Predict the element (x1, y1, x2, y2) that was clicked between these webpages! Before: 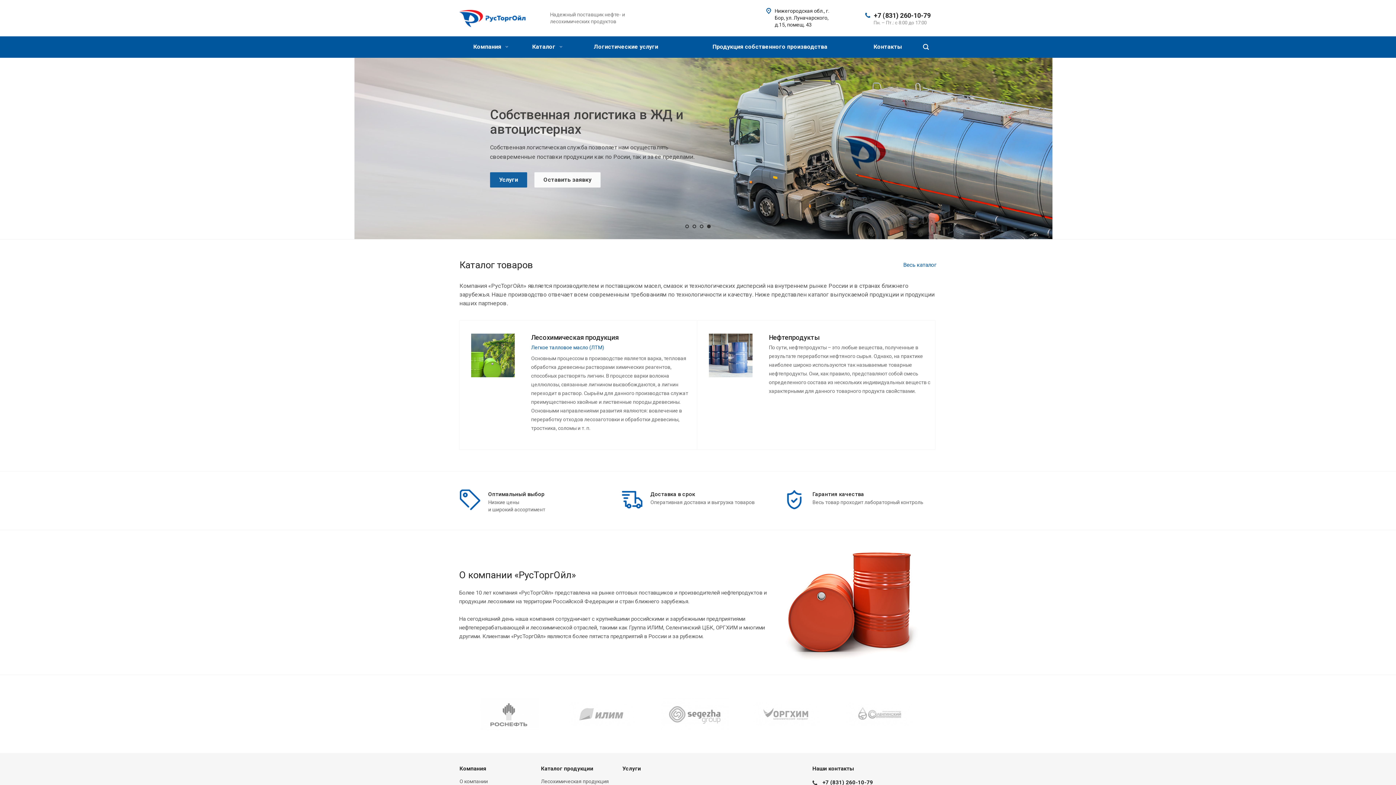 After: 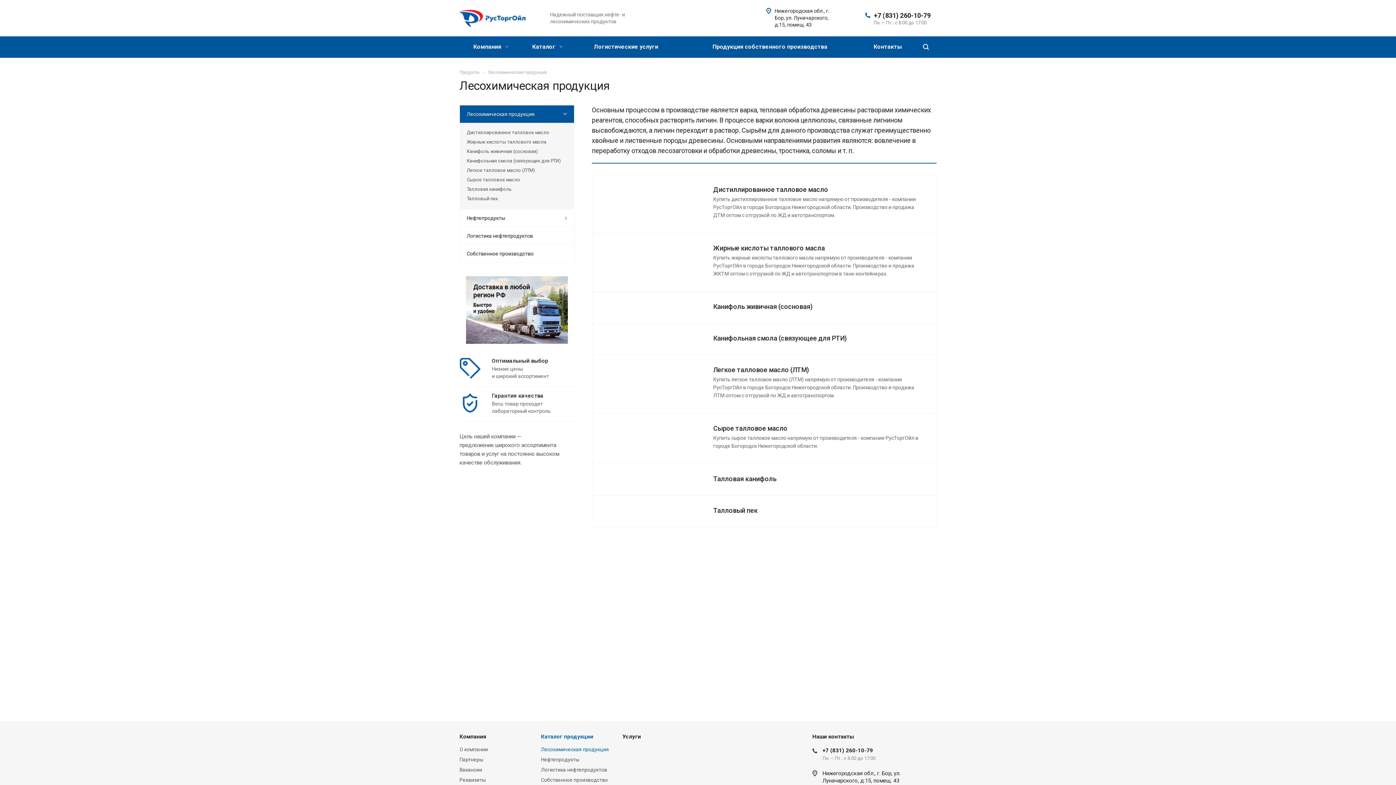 Action: label: Лесохимическая продукция bbox: (541, 778, 609, 784)